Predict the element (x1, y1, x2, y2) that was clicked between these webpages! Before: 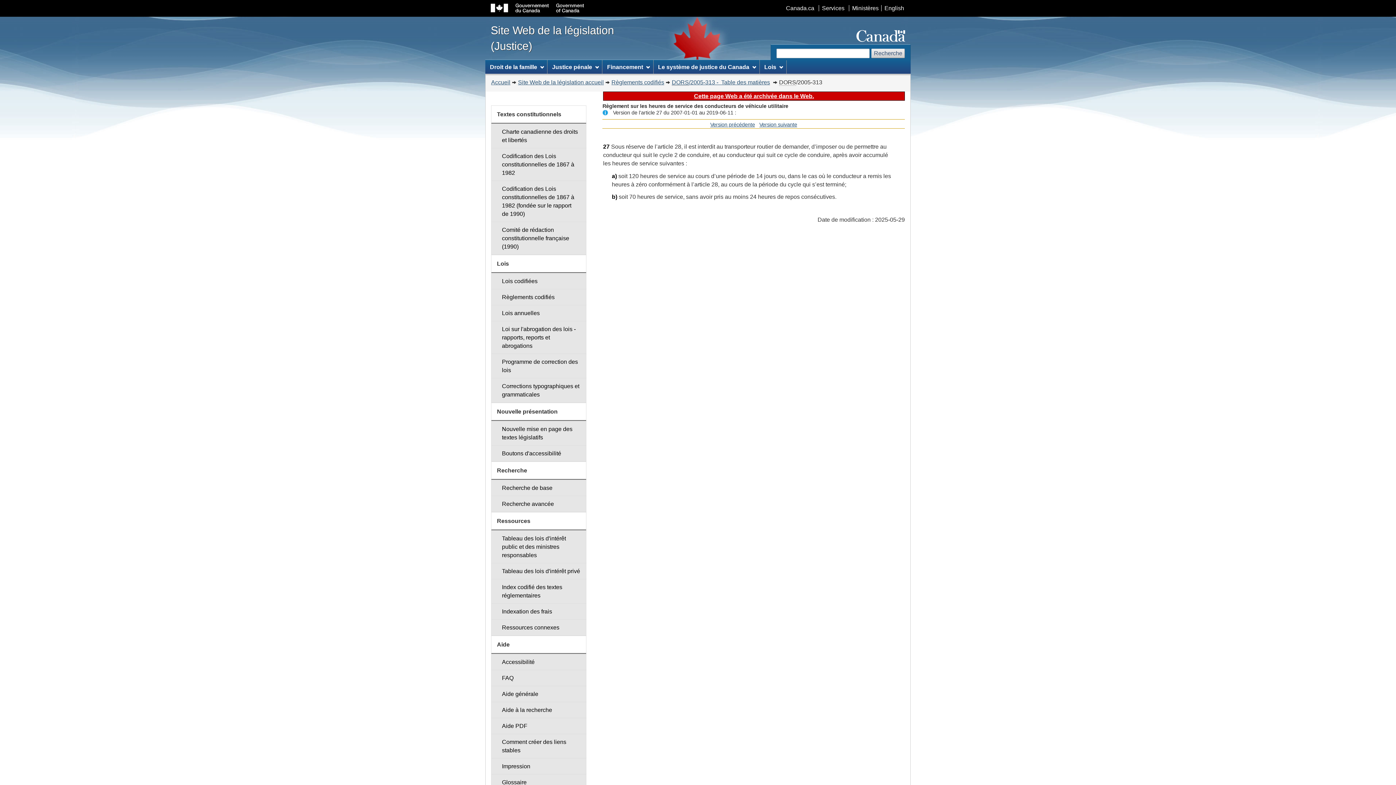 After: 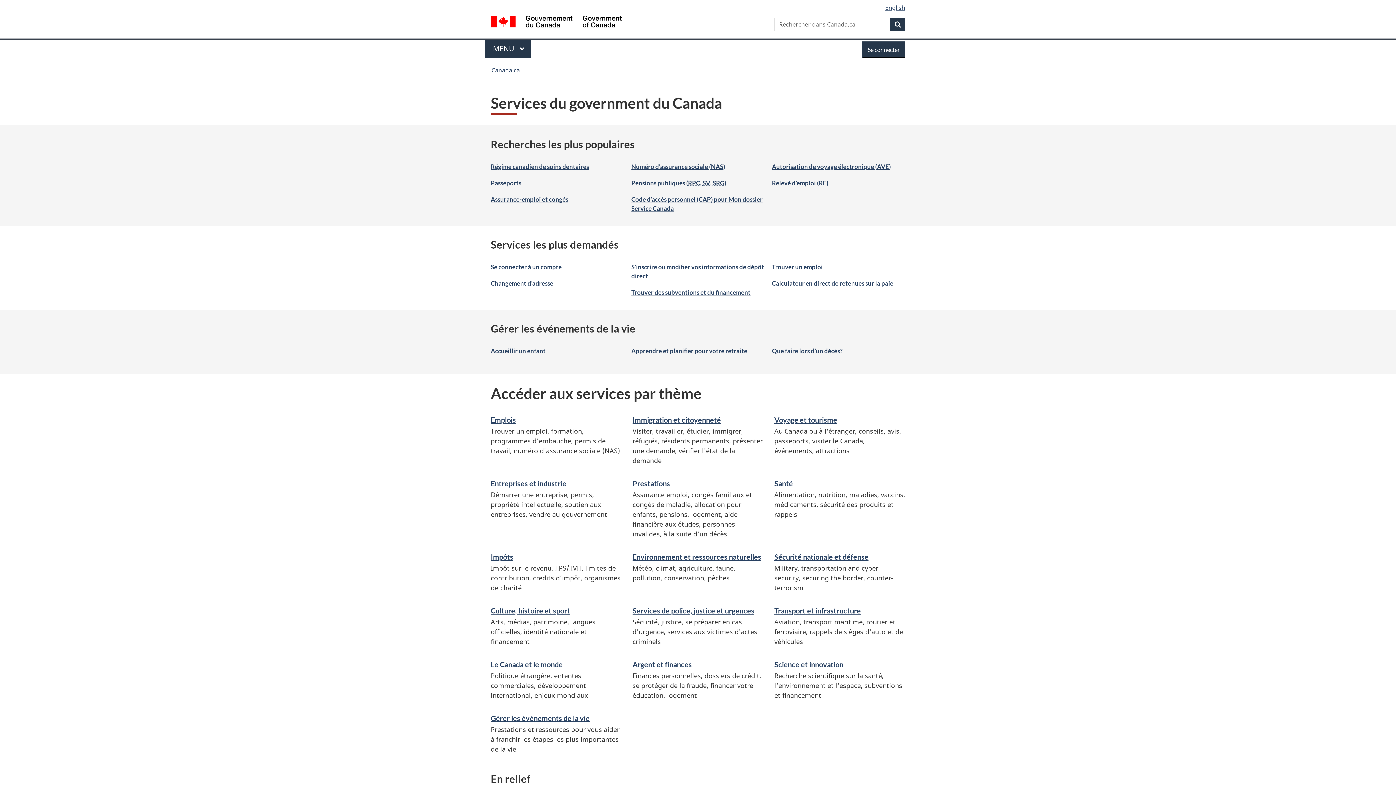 Action: label: Services bbox: (818, 5, 847, 11)